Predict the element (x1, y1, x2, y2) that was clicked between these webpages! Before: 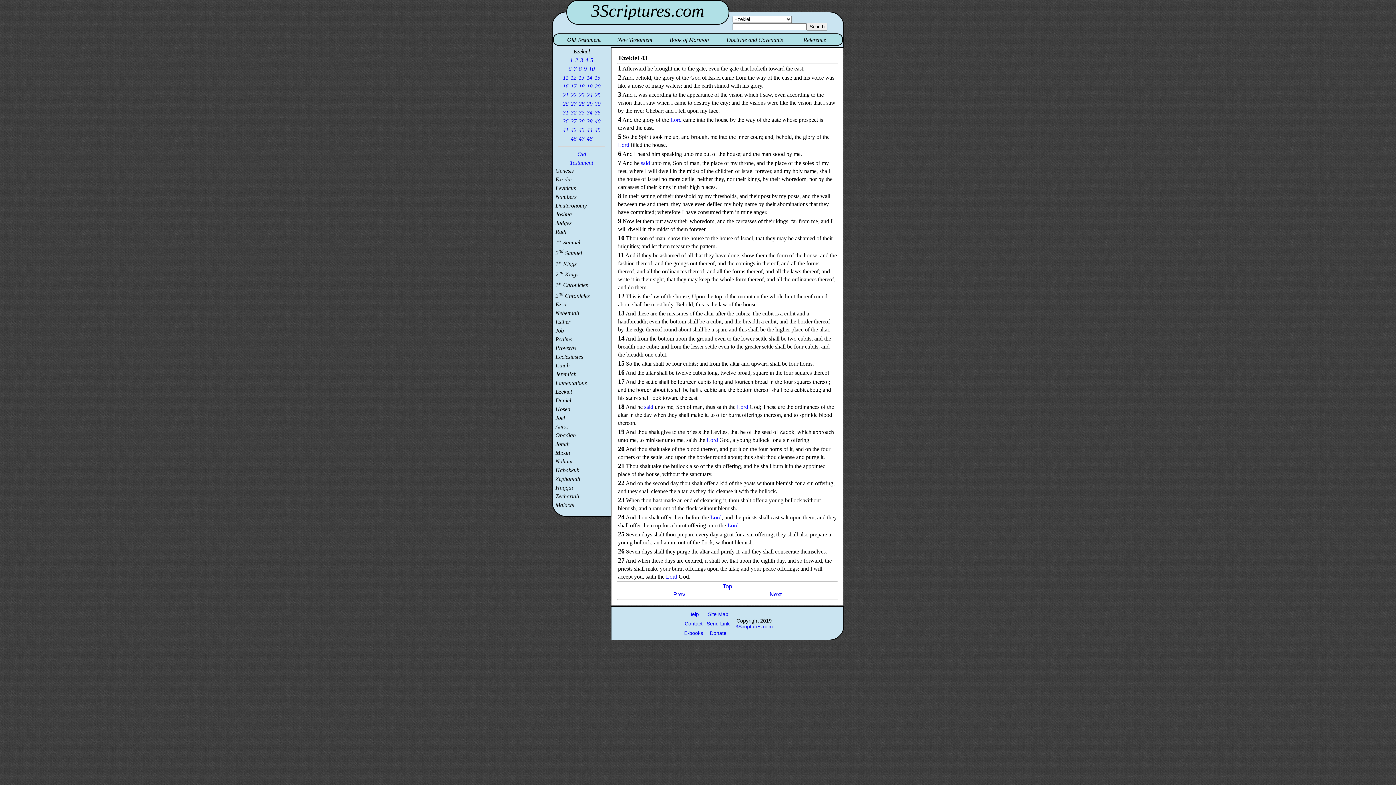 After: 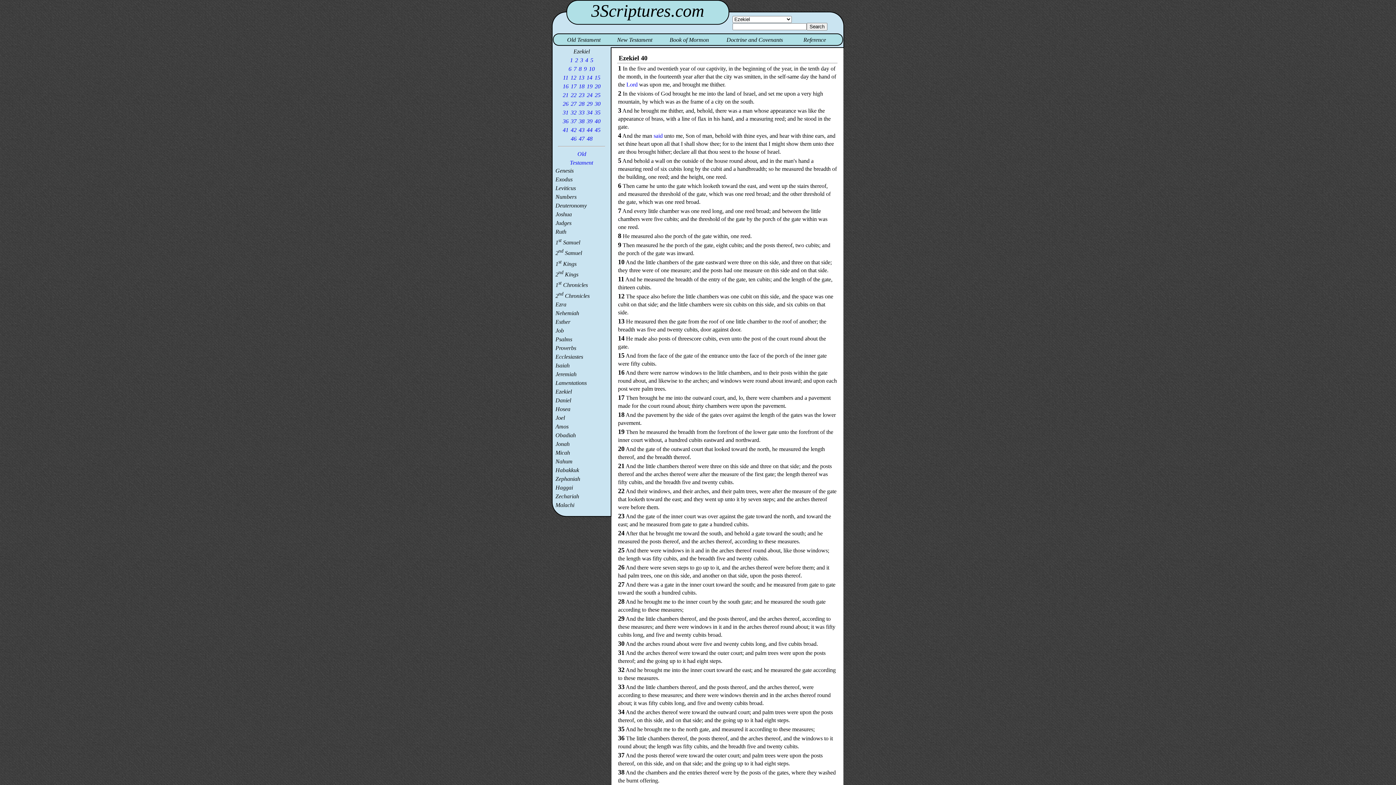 Action: bbox: (594, 118, 601, 124) label: 40